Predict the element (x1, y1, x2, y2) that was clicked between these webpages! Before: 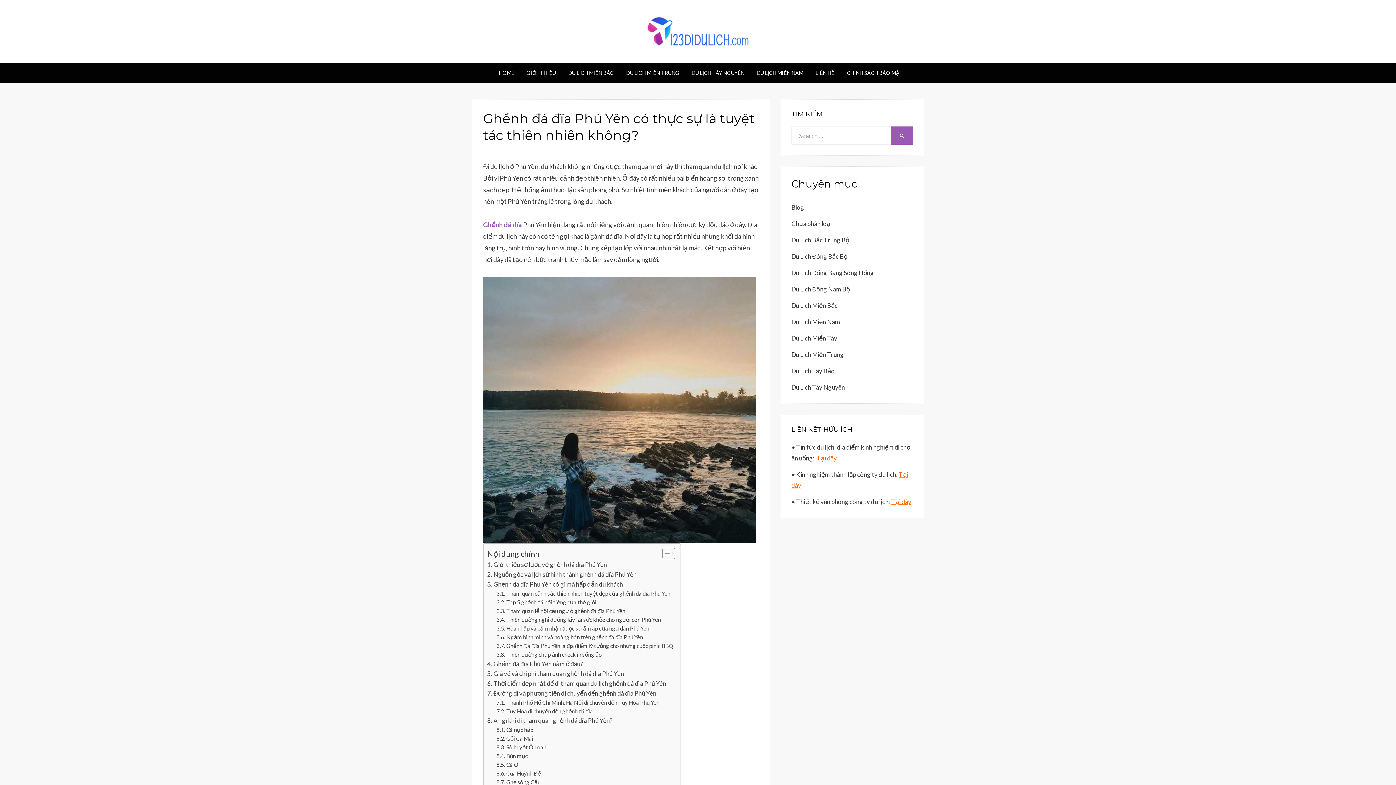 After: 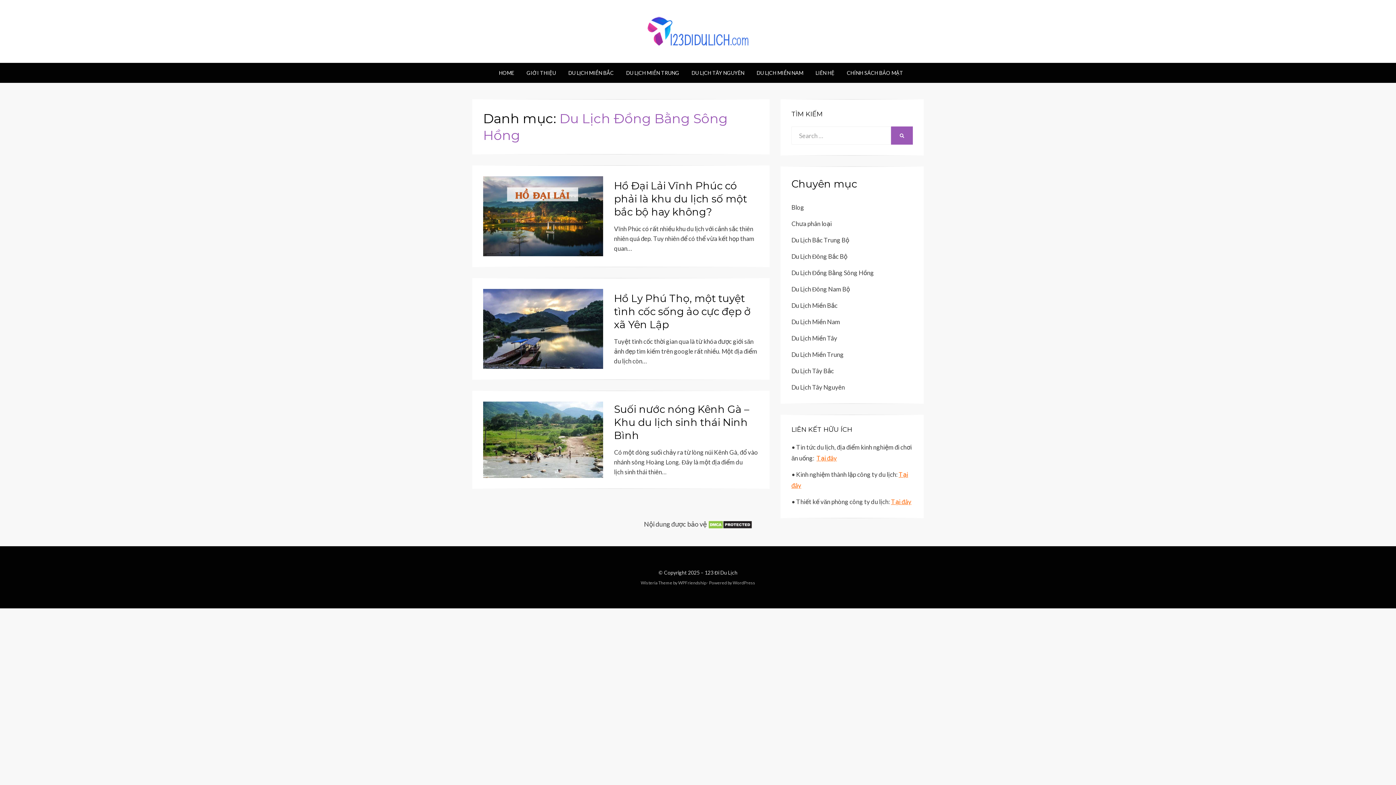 Action: label: Du Lịch Đồng Bằng Sông Hồng bbox: (791, 269, 874, 276)